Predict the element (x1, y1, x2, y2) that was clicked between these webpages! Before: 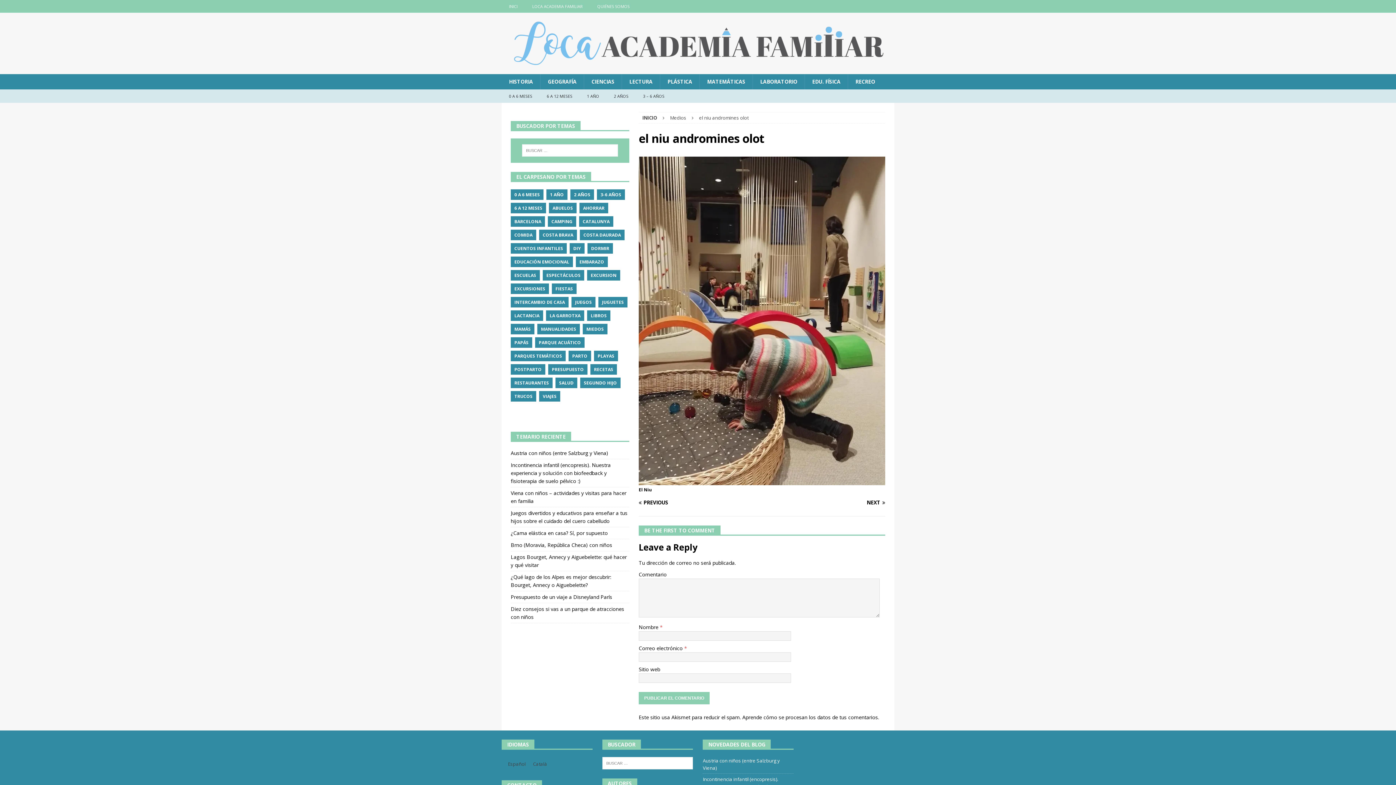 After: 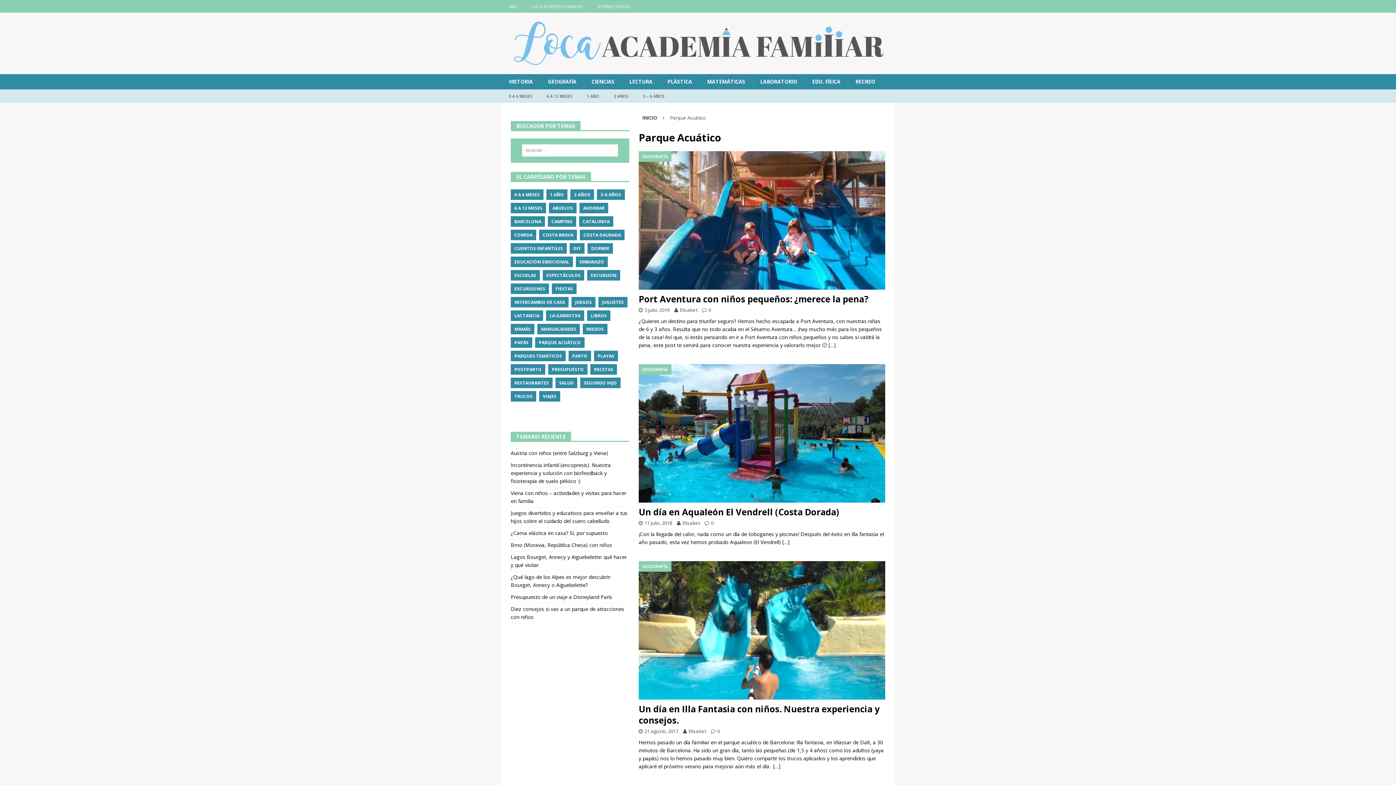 Action: label: PARQUE ACUÁTICO bbox: (535, 337, 584, 347)